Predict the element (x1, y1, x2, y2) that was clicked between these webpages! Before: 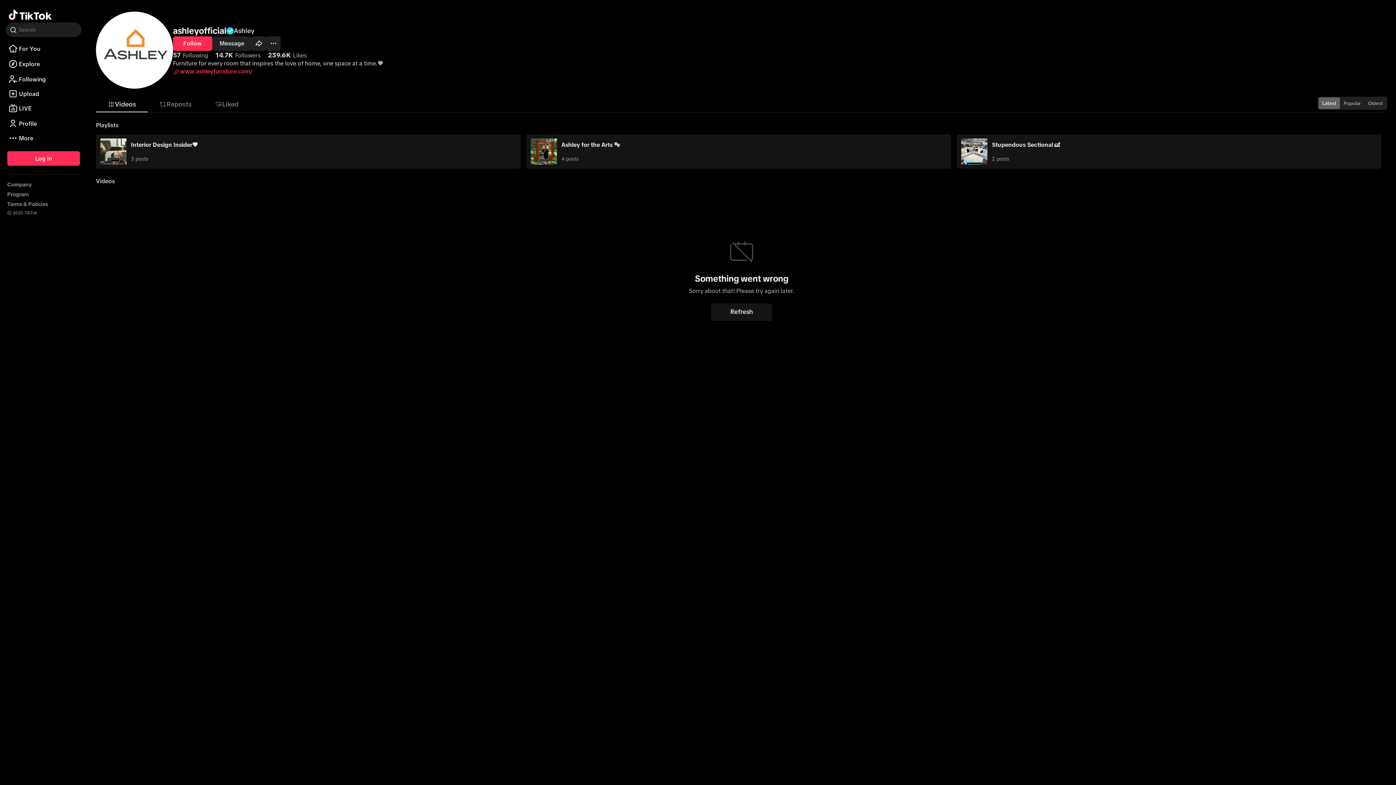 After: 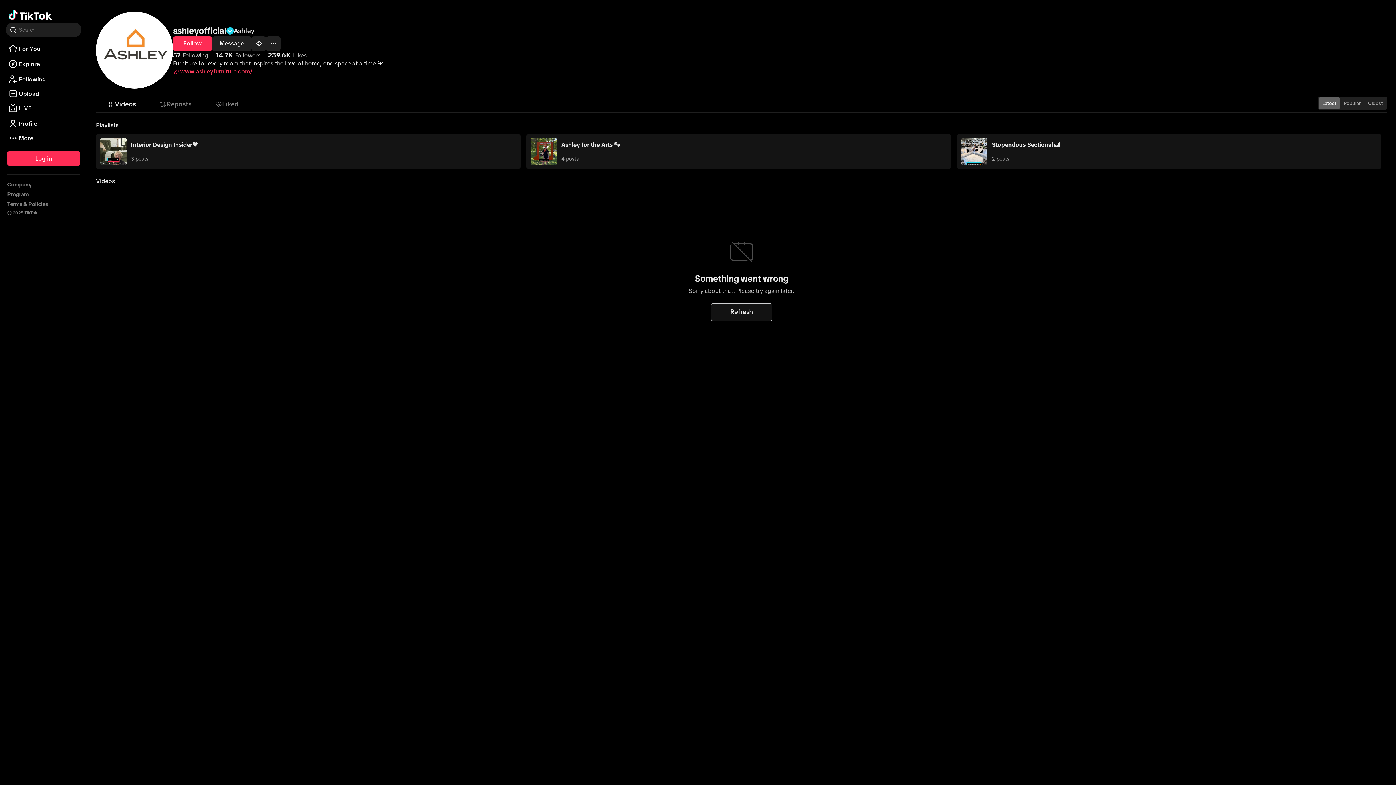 Action: label: Refresh bbox: (711, 303, 772, 320)